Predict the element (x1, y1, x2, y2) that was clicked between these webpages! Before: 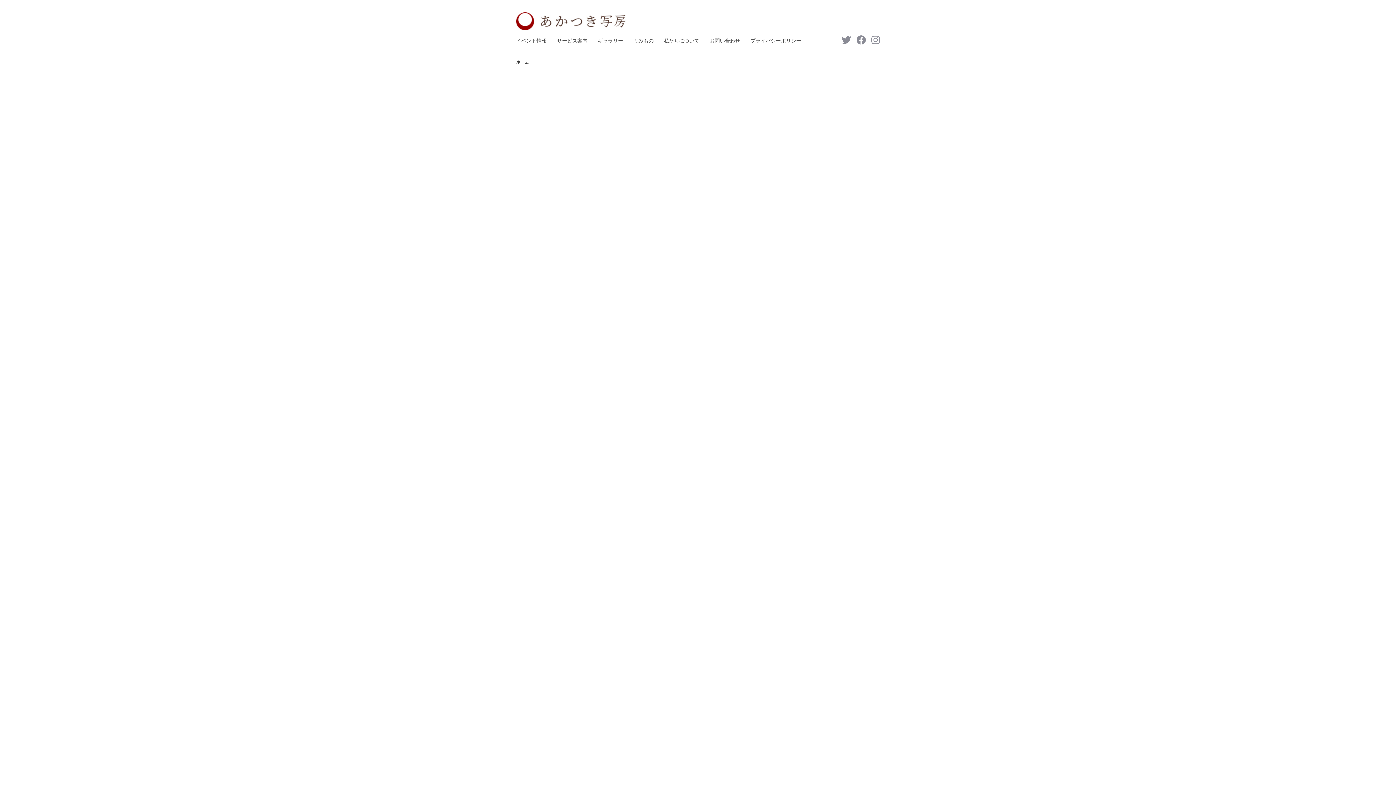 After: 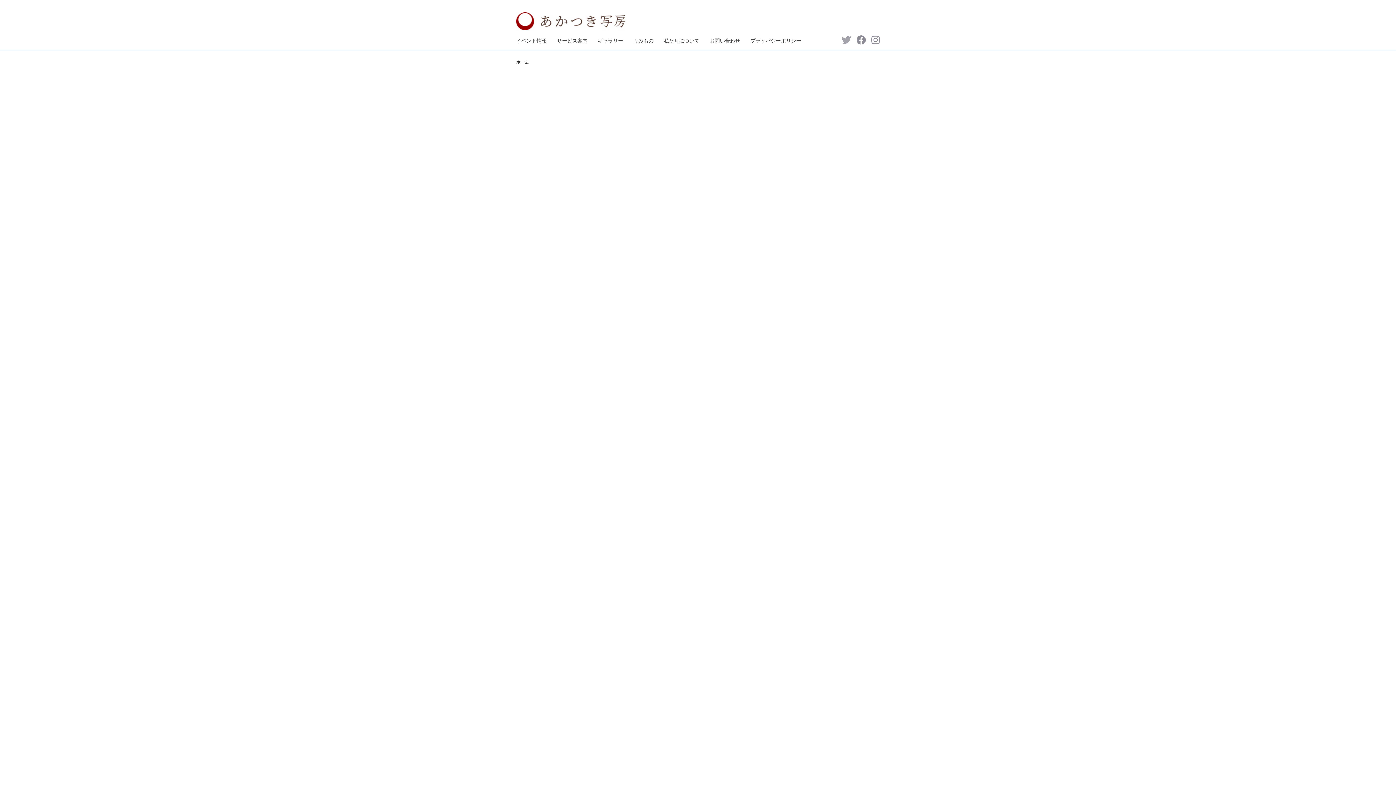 Action: bbox: (841, 35, 851, 47)